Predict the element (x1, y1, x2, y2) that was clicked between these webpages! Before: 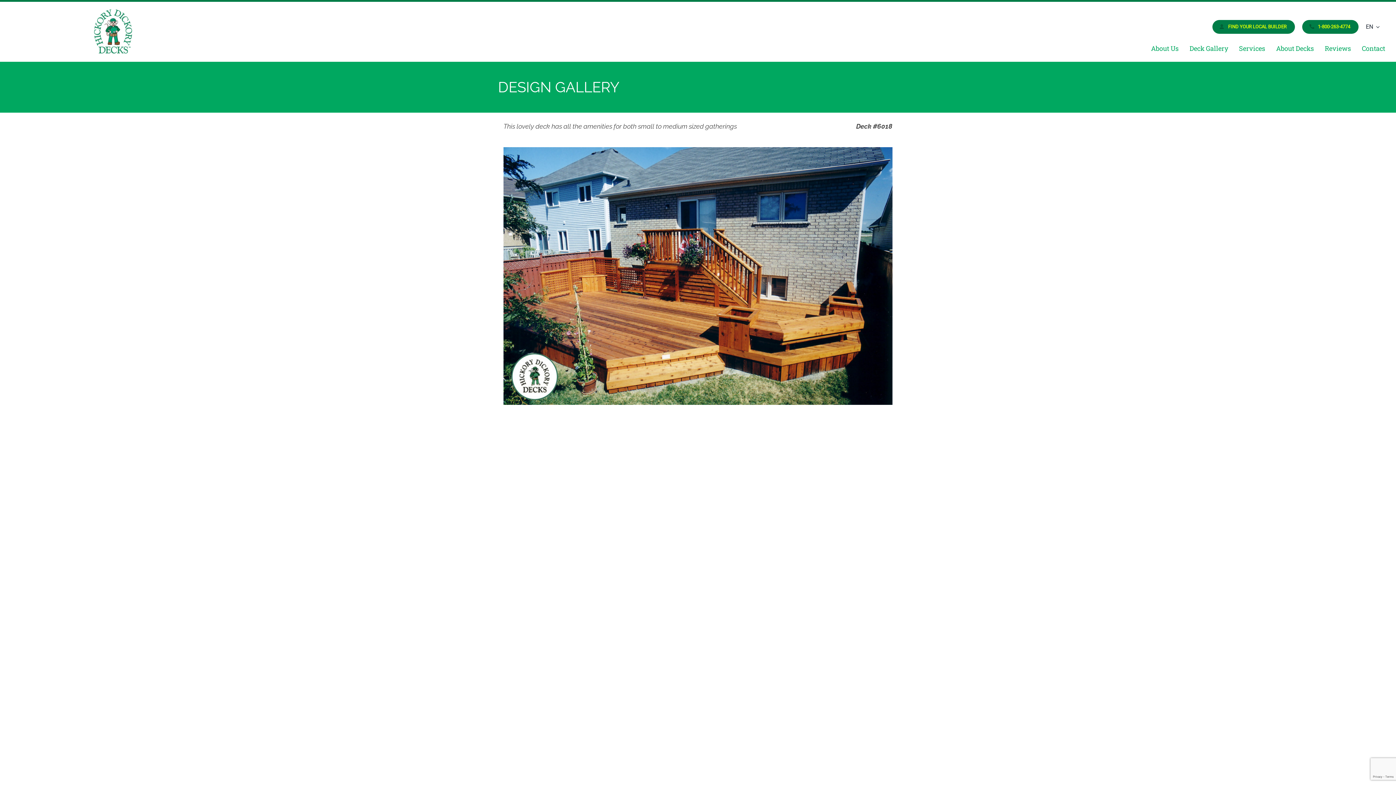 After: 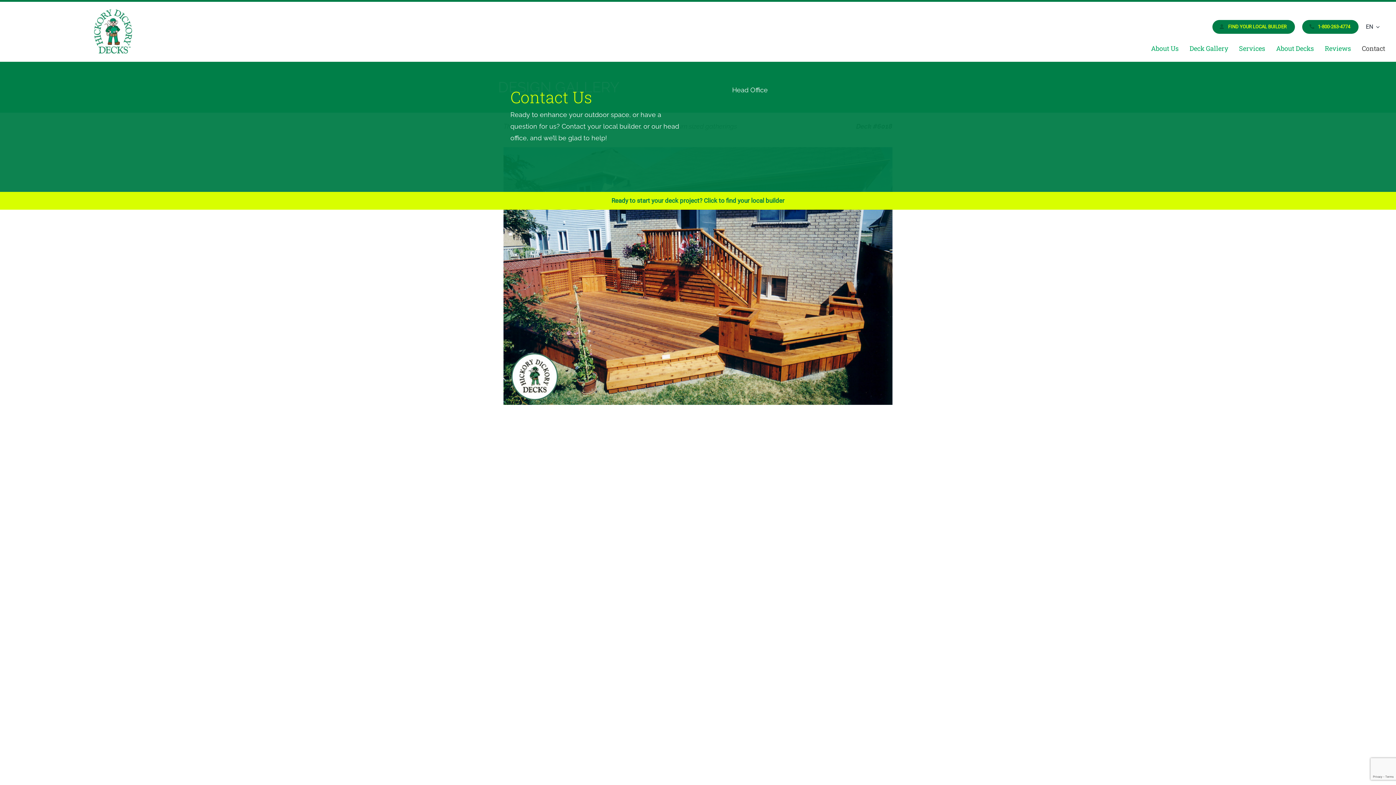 Action: bbox: (1362, 43, 1385, 53) label: Contact